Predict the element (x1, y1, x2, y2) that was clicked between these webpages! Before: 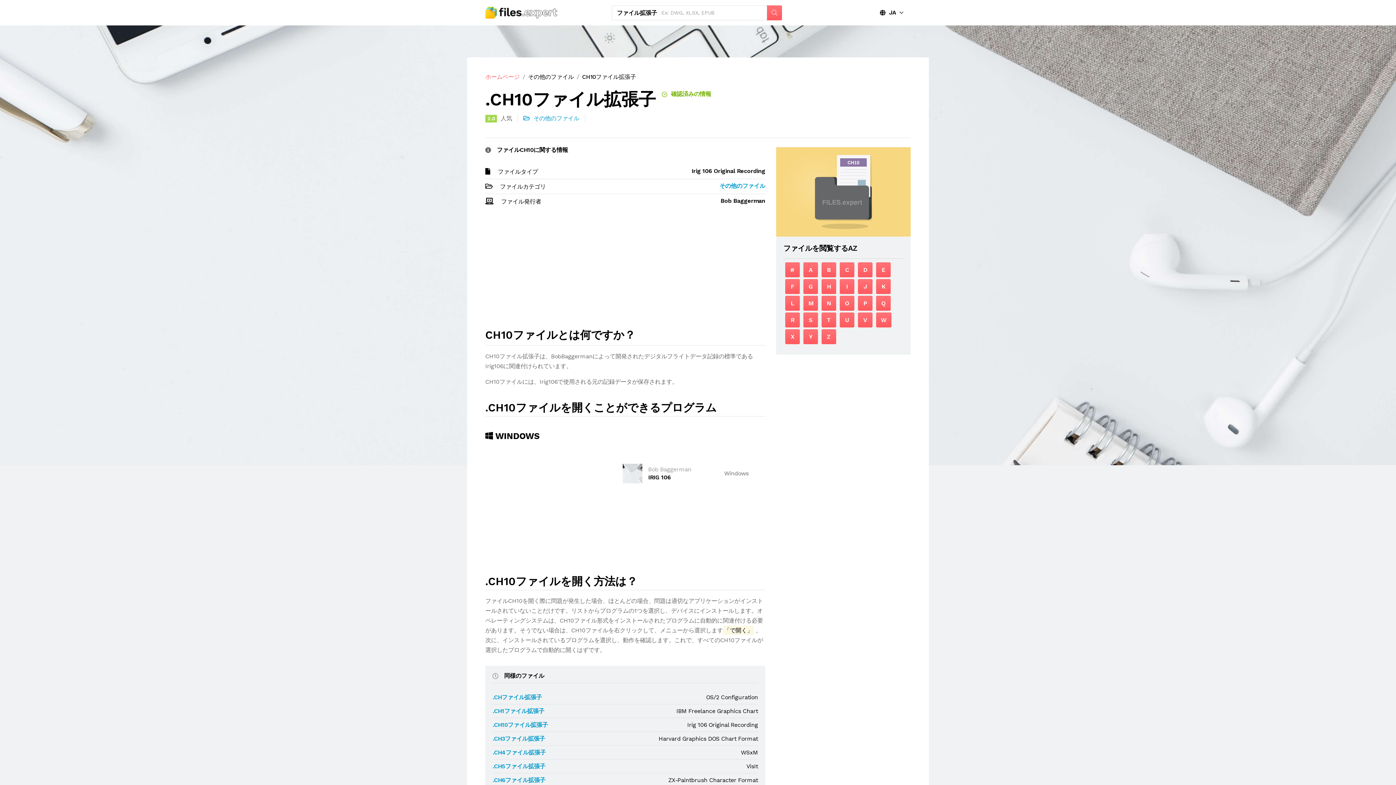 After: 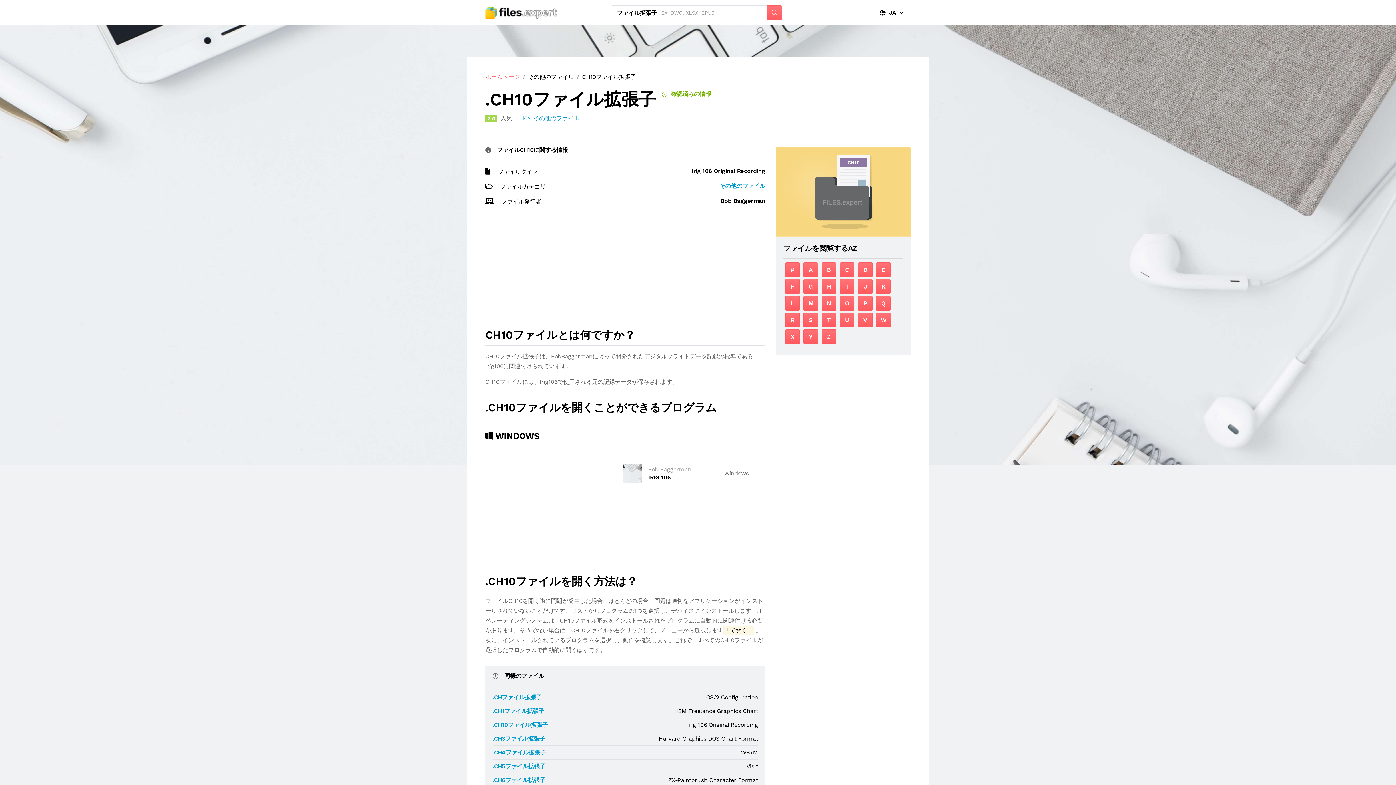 Action: bbox: (476, 431, 548, 441) label:  WINDOWS